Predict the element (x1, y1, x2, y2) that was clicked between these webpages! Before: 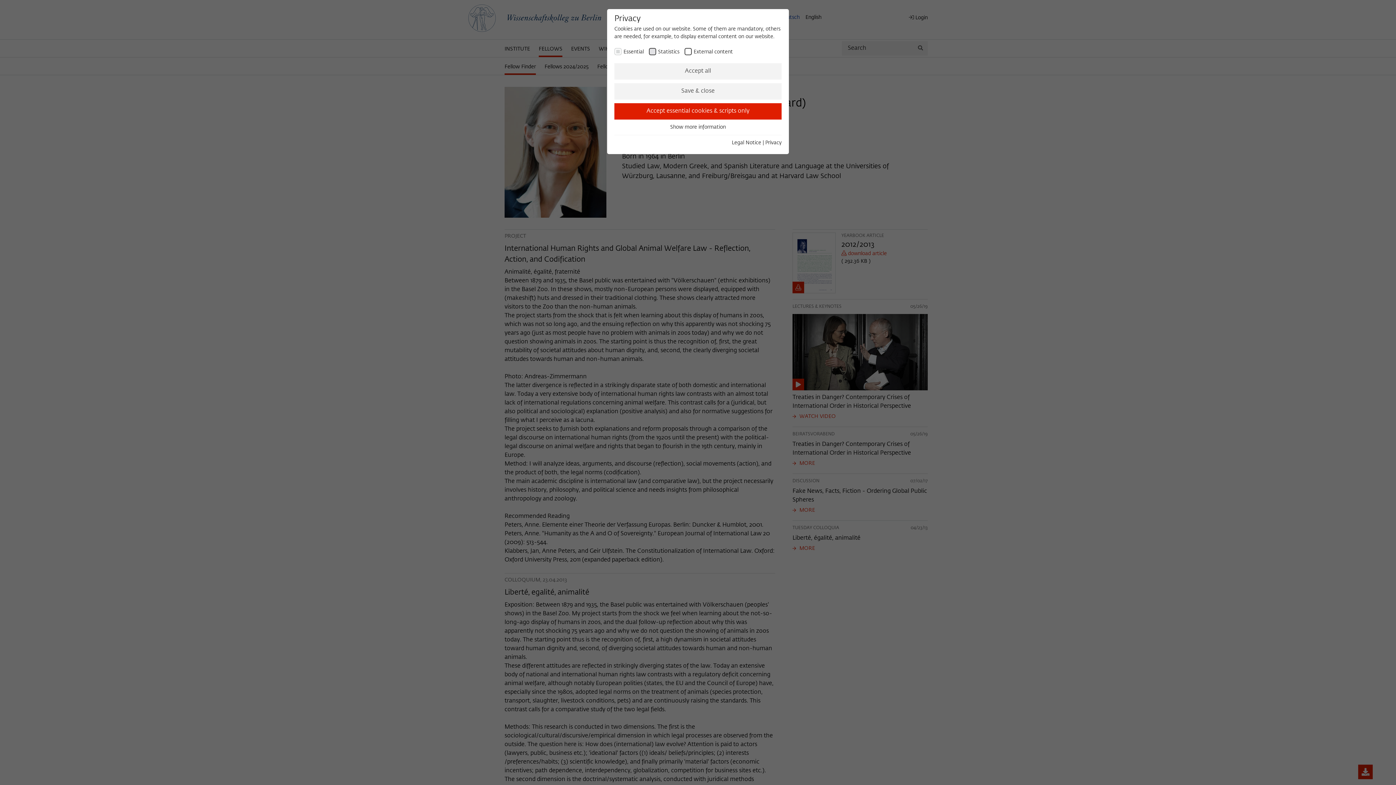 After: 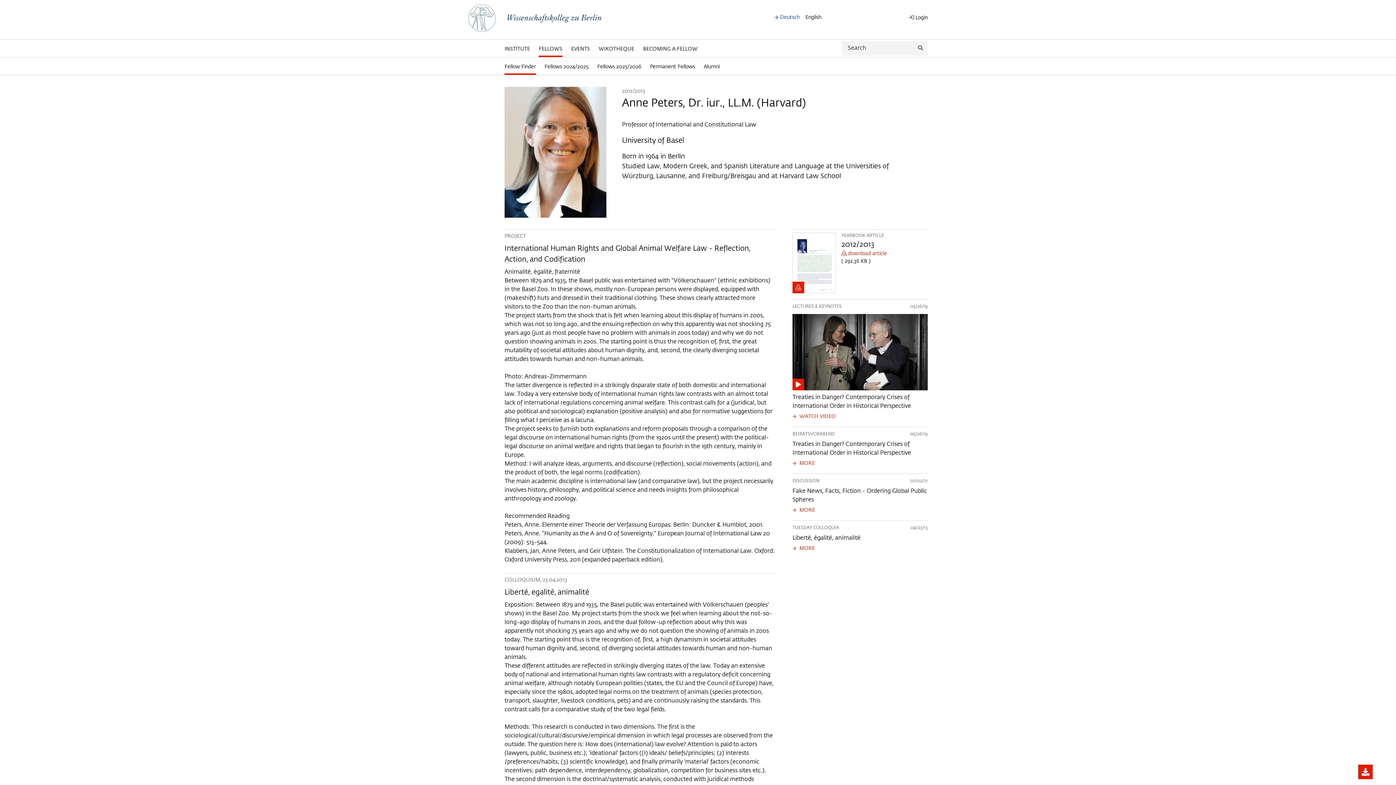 Action: label: Accept essential cookies & scripts only bbox: (614, 103, 781, 119)